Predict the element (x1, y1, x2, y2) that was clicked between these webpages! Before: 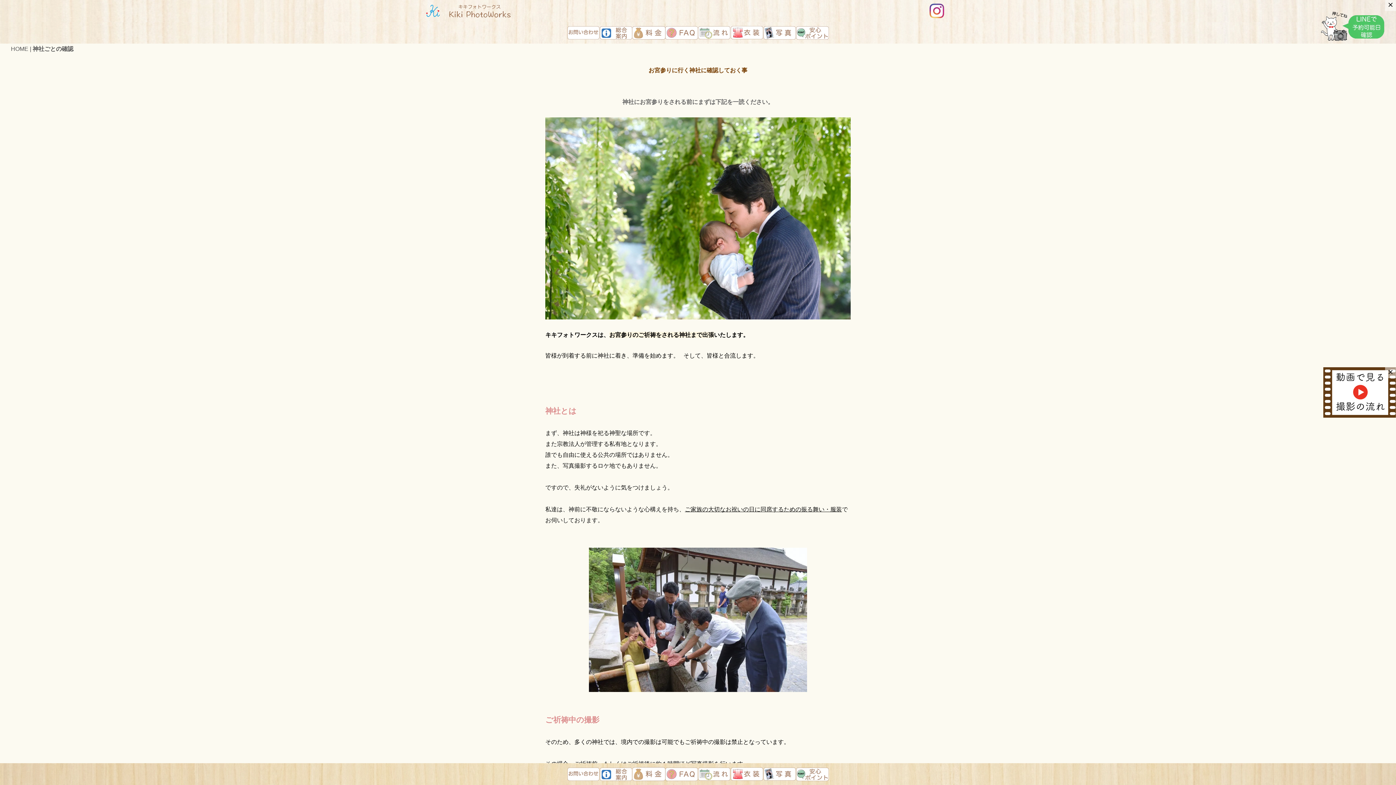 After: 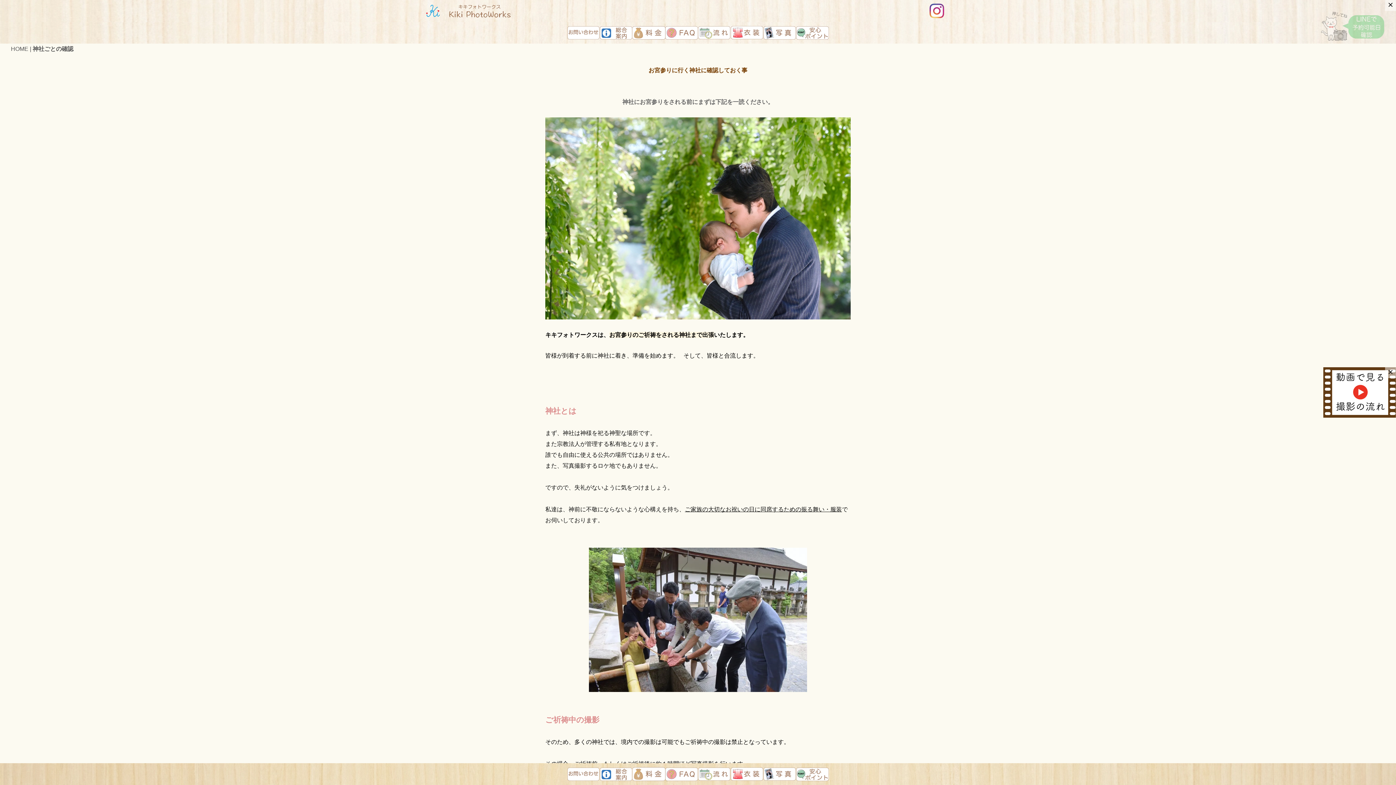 Action: bbox: (1320, 22, 1385, 29)